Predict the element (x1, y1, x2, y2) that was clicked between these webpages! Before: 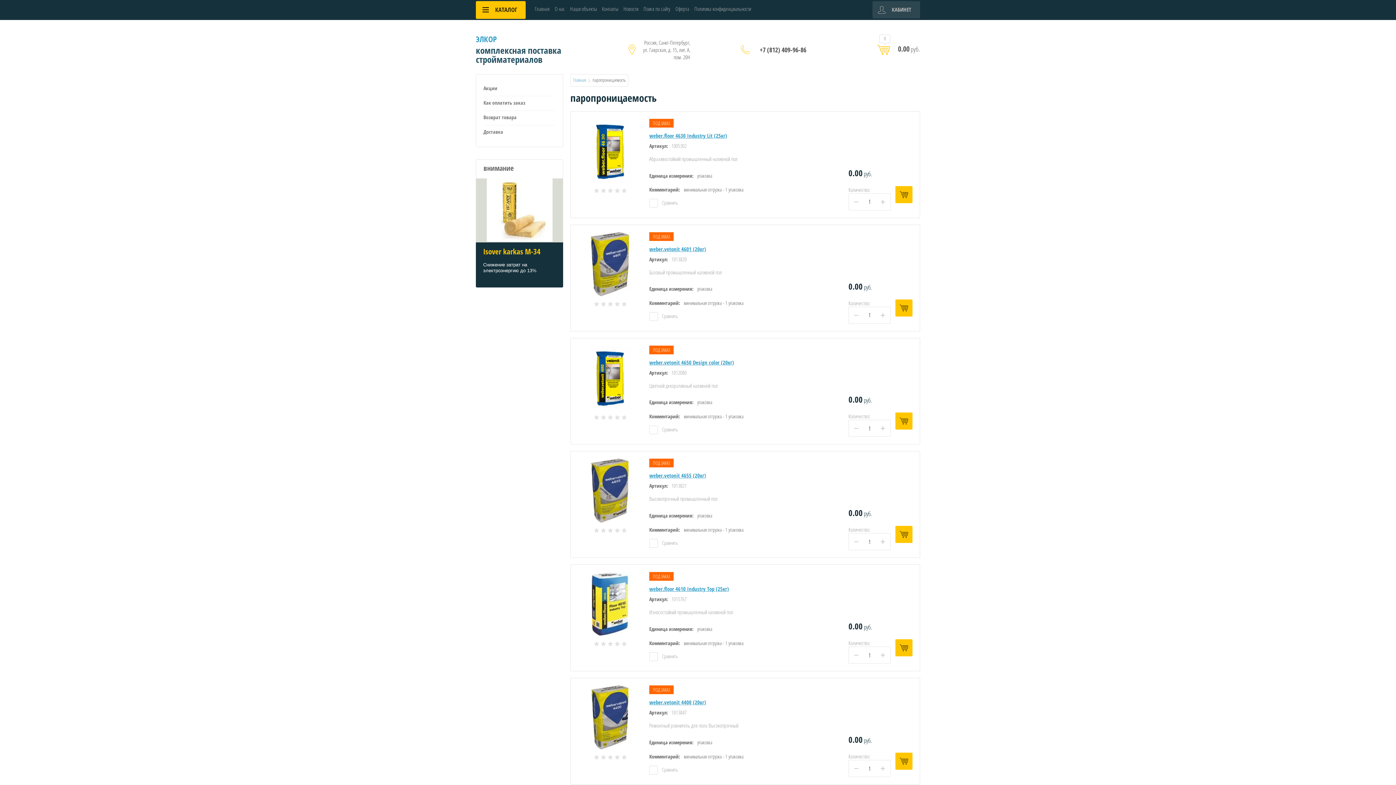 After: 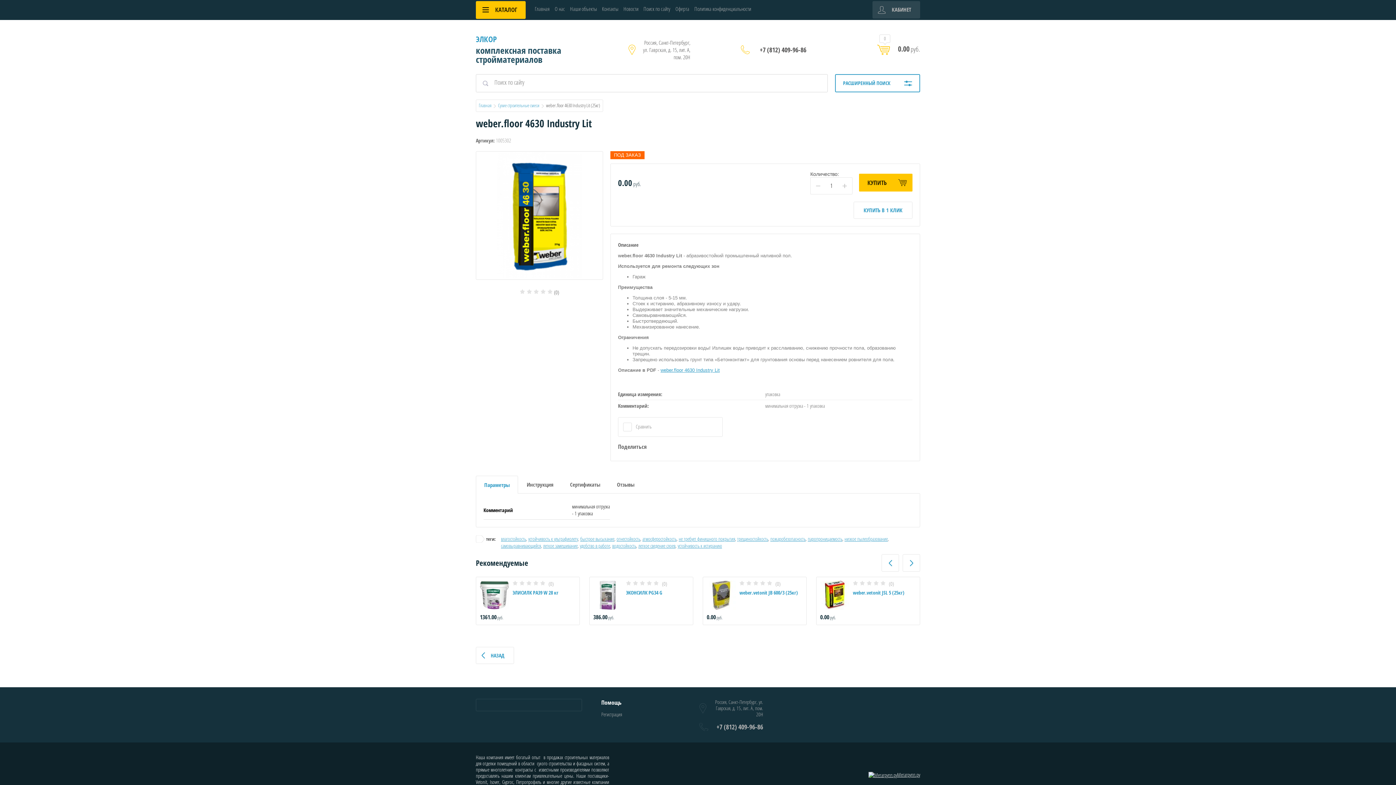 Action: label: weber.floor 4630 Industry Lit (25кг) bbox: (649, 131, 727, 139)